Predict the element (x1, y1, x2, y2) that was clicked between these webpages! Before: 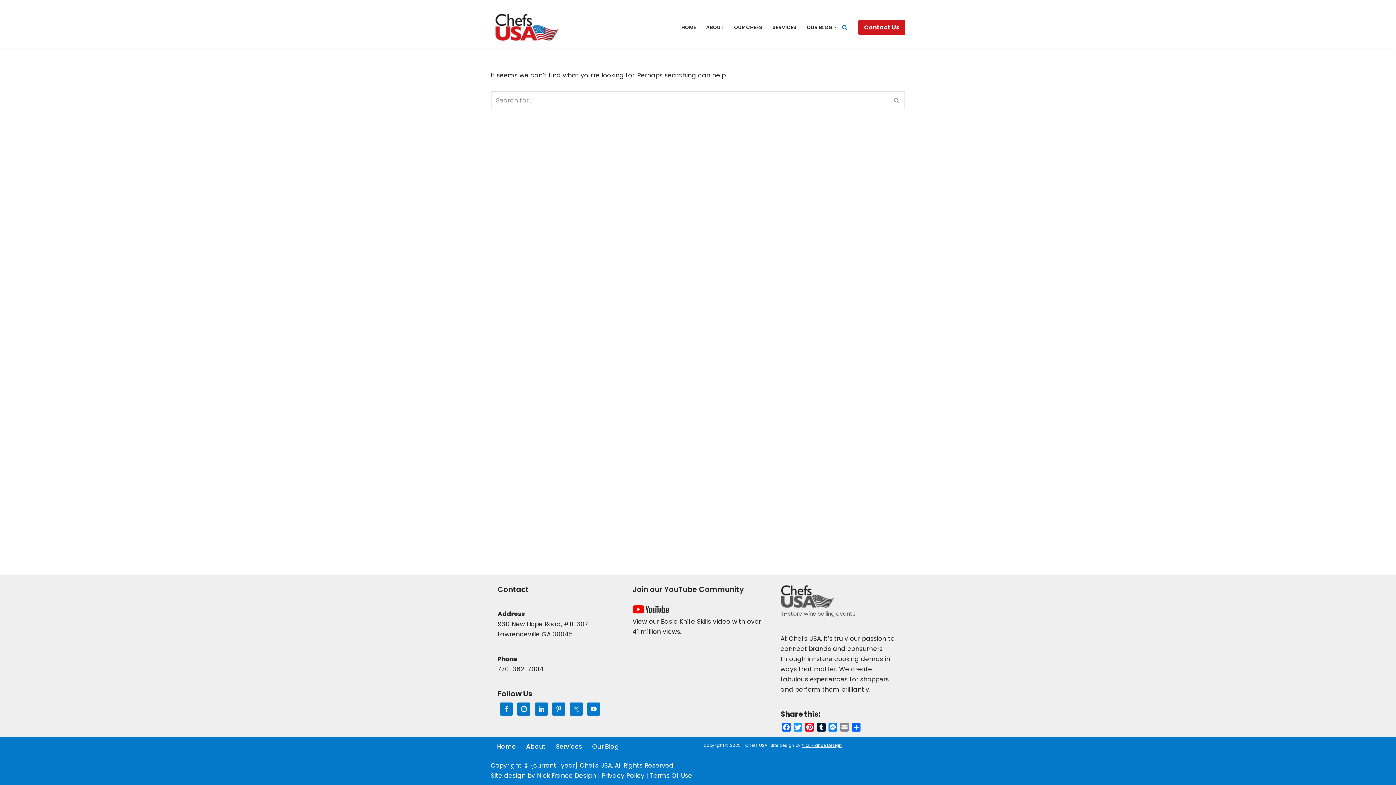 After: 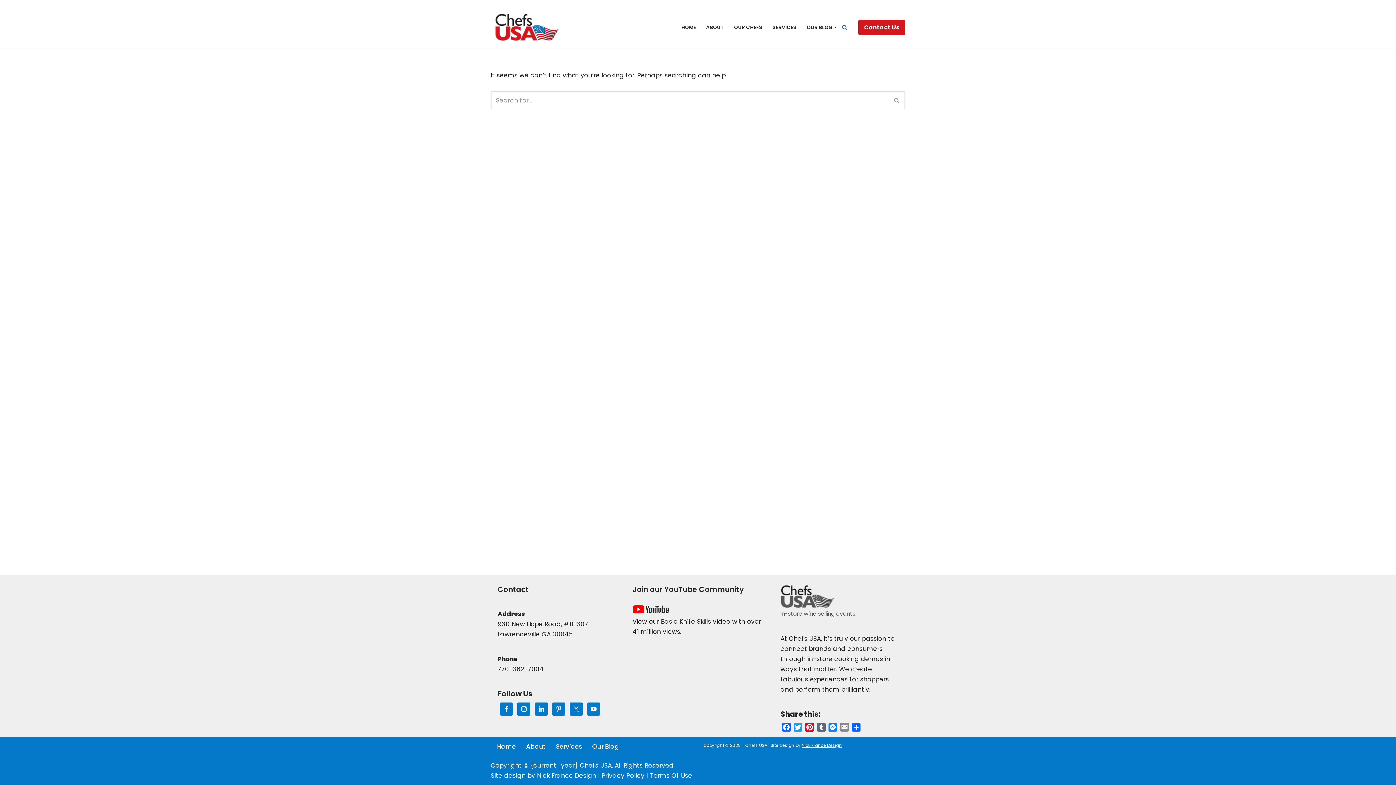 Action: bbox: (815, 723, 827, 734) label: Tumblr